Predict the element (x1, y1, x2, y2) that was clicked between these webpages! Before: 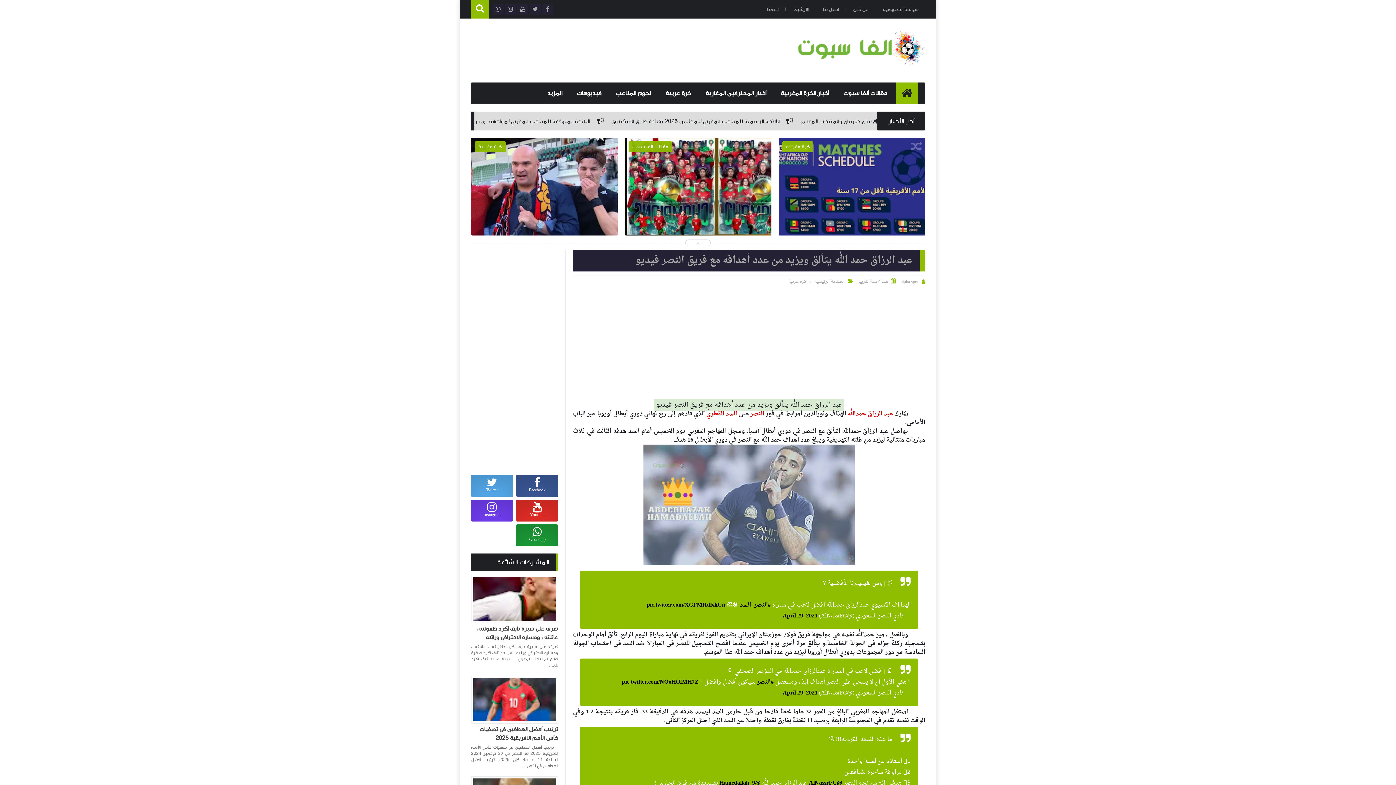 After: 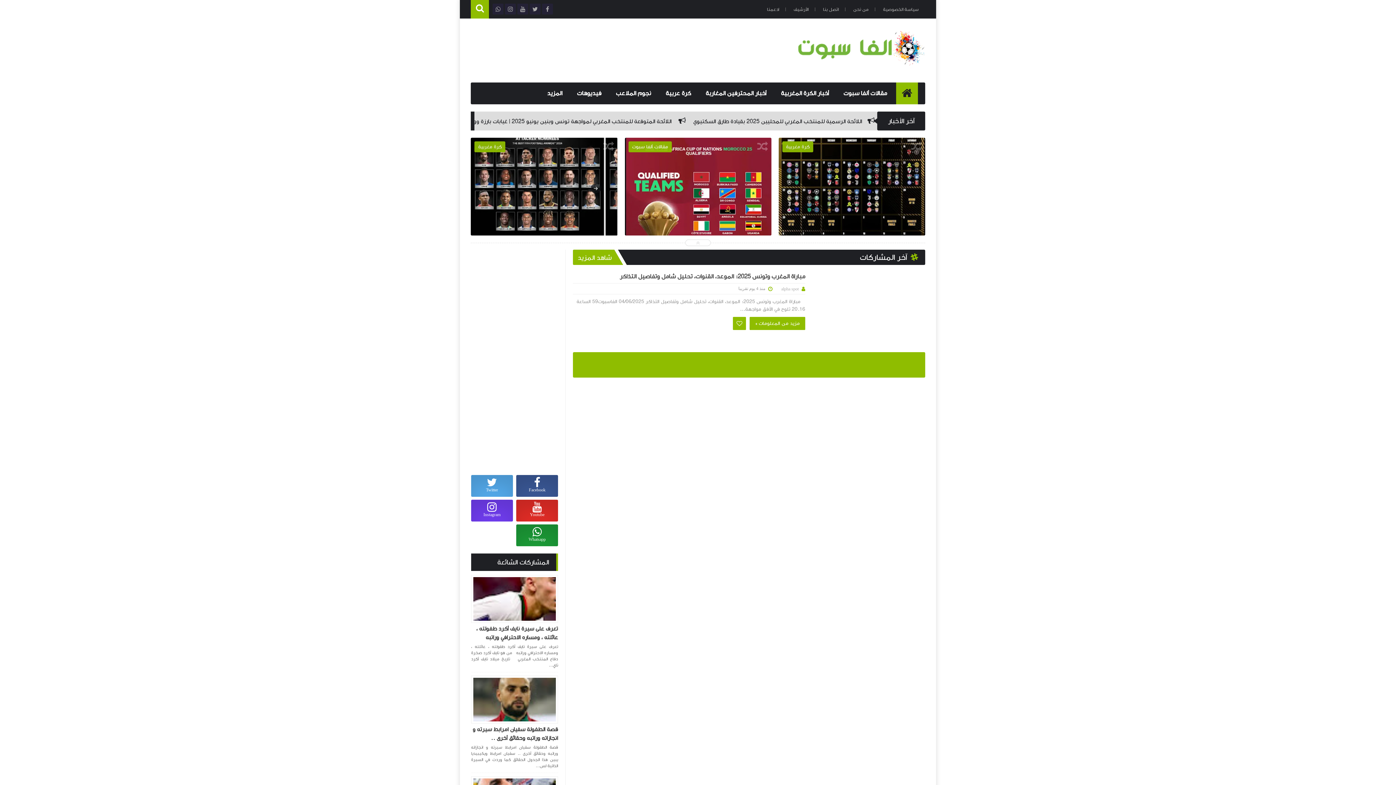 Action: label: الصفحة الرئيسية bbox: (814, 277, 844, 285)